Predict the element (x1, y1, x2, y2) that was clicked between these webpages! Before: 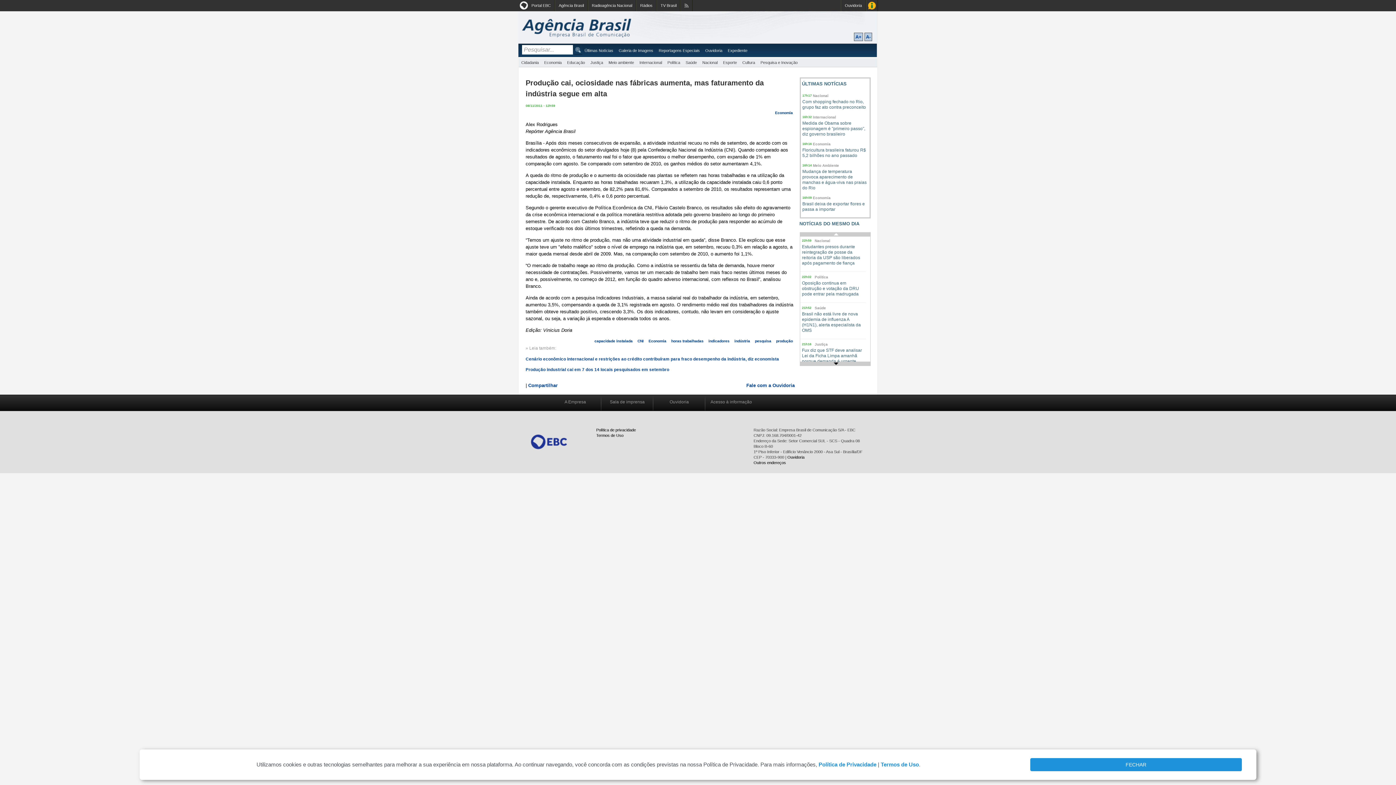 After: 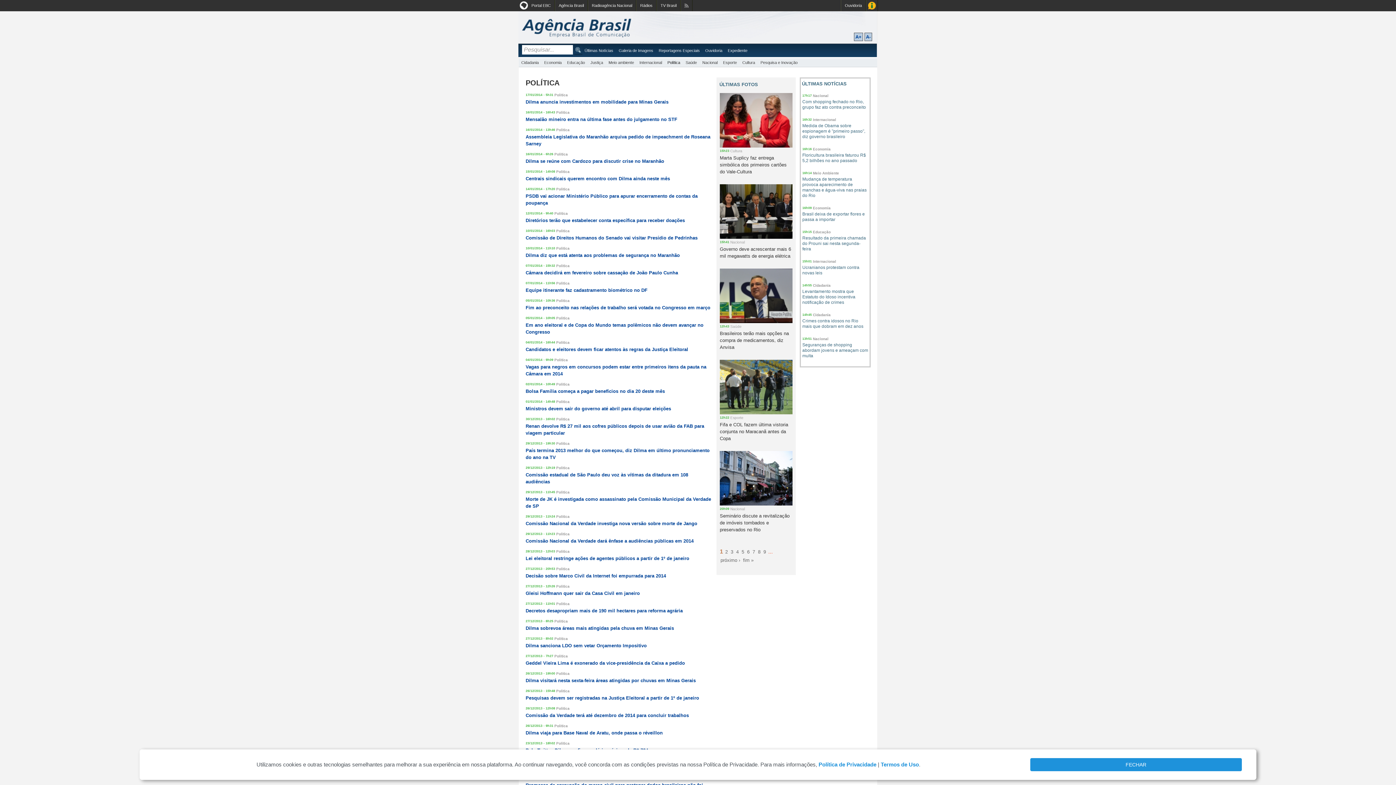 Action: label: Política bbox: (666, 59, 681, 65)